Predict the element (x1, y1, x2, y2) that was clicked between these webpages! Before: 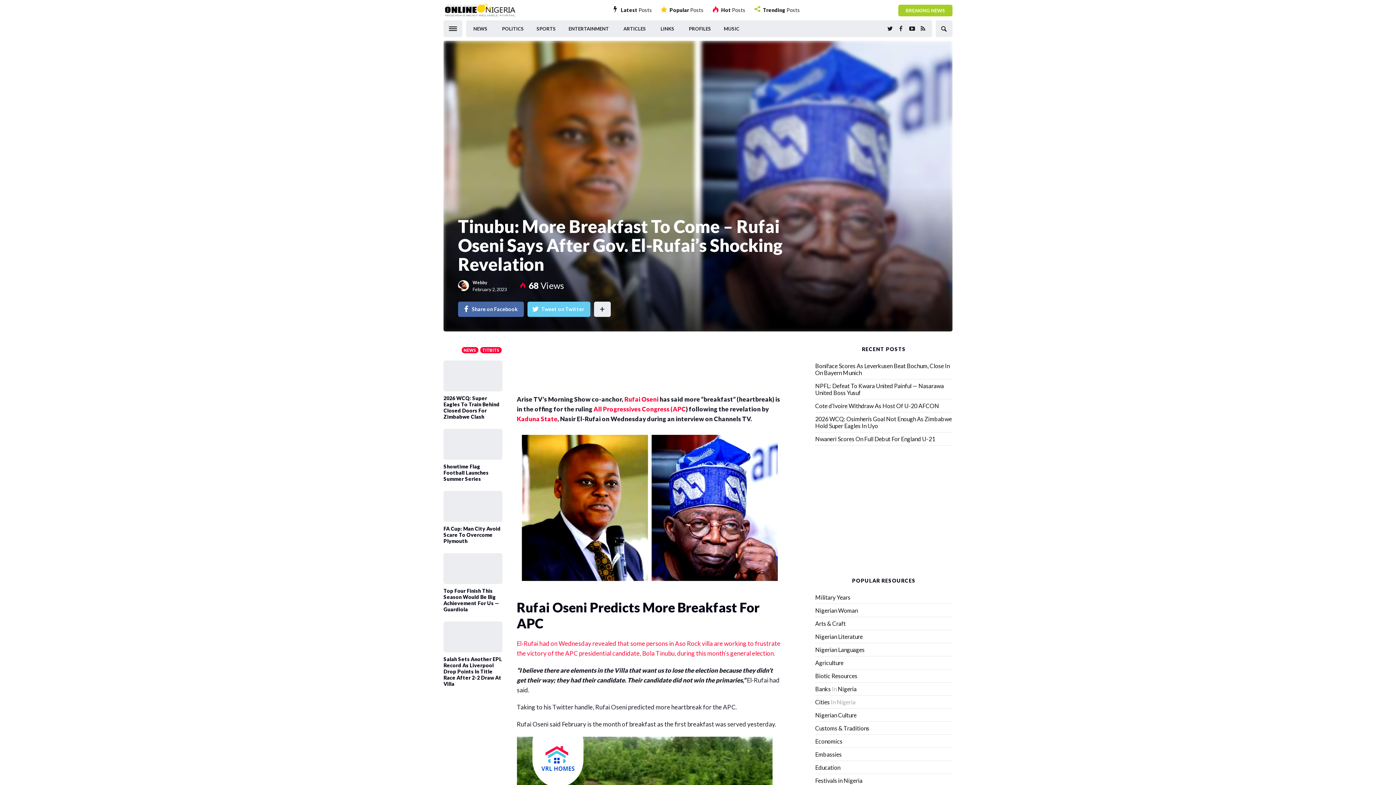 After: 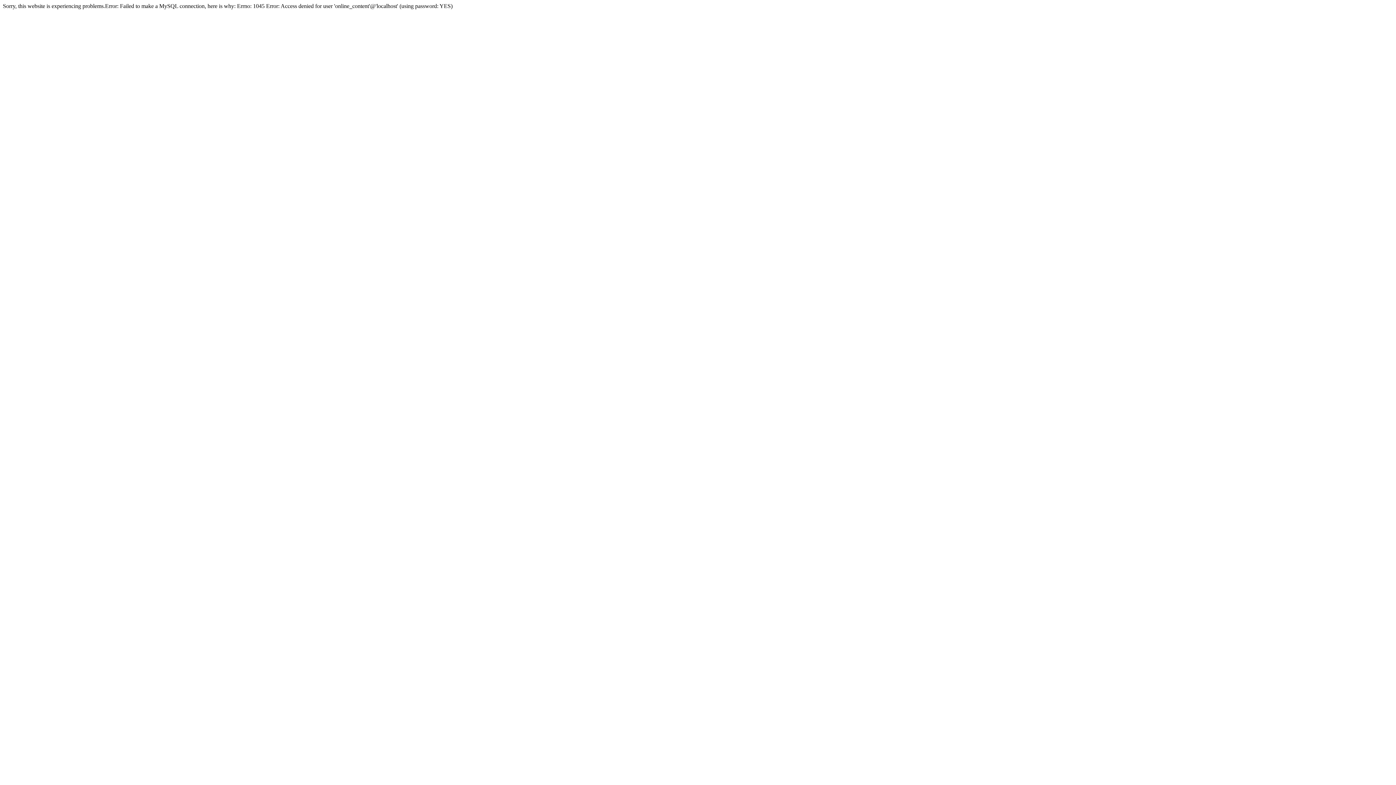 Action: bbox: (838, 607, 857, 614) label: Woman